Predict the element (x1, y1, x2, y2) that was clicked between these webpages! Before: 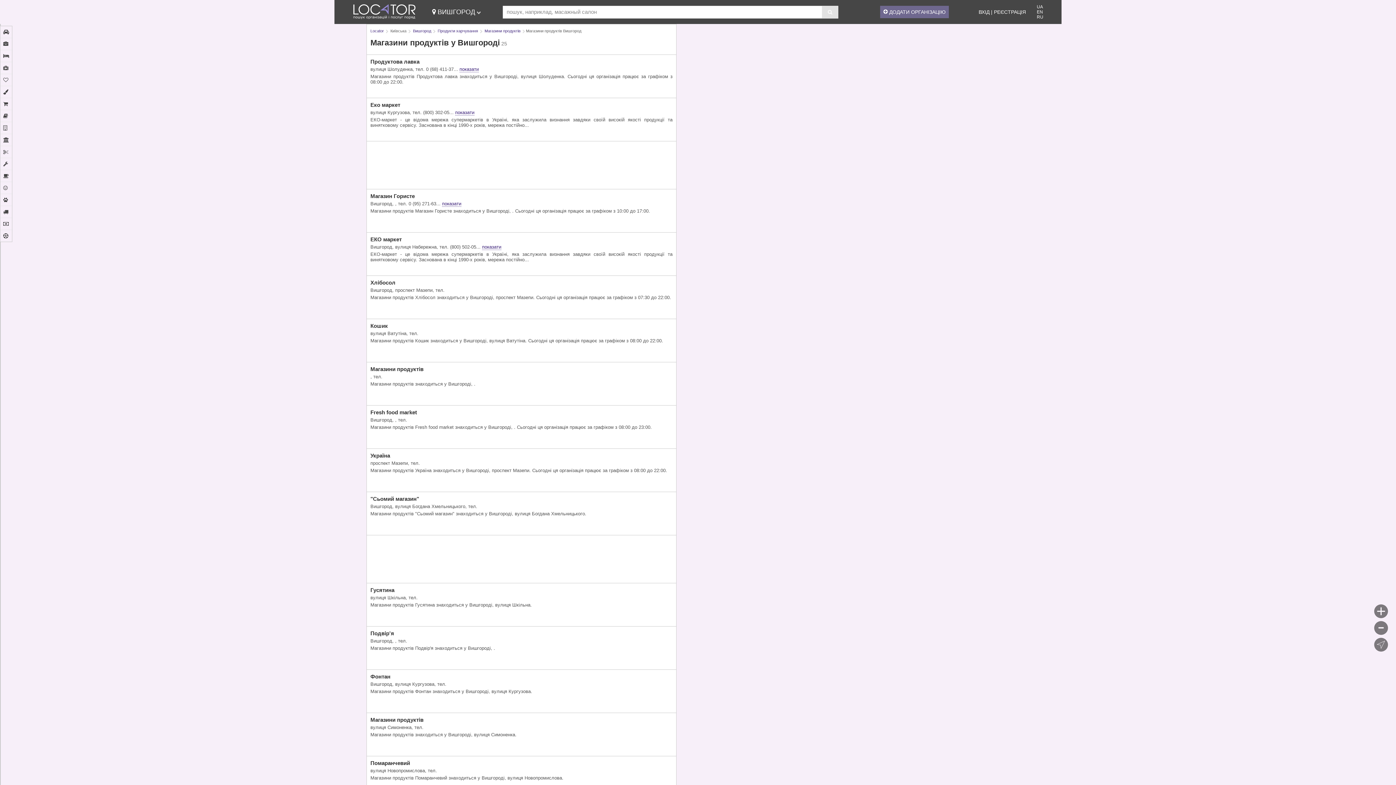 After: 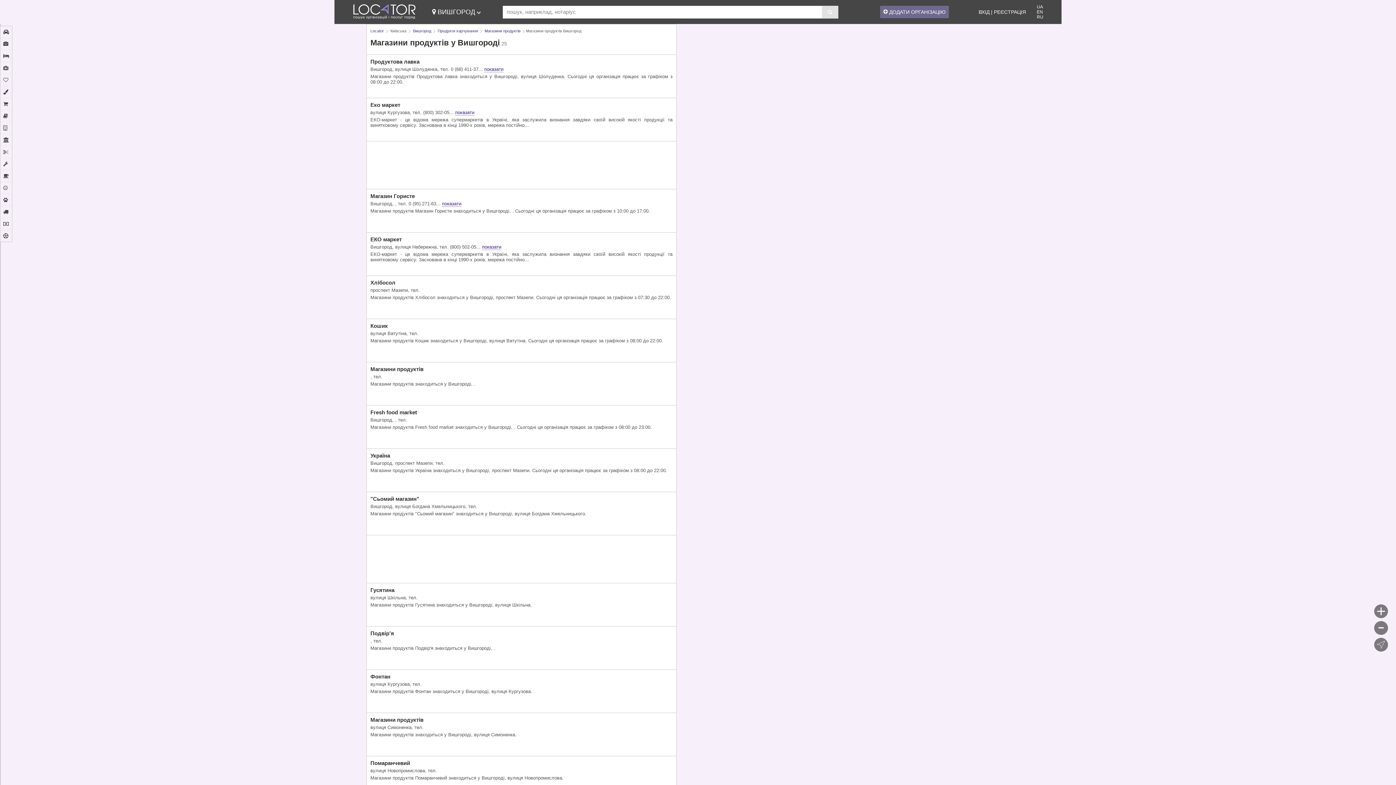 Action: bbox: (484, 28, 520, 33) label: Магазини продуктів